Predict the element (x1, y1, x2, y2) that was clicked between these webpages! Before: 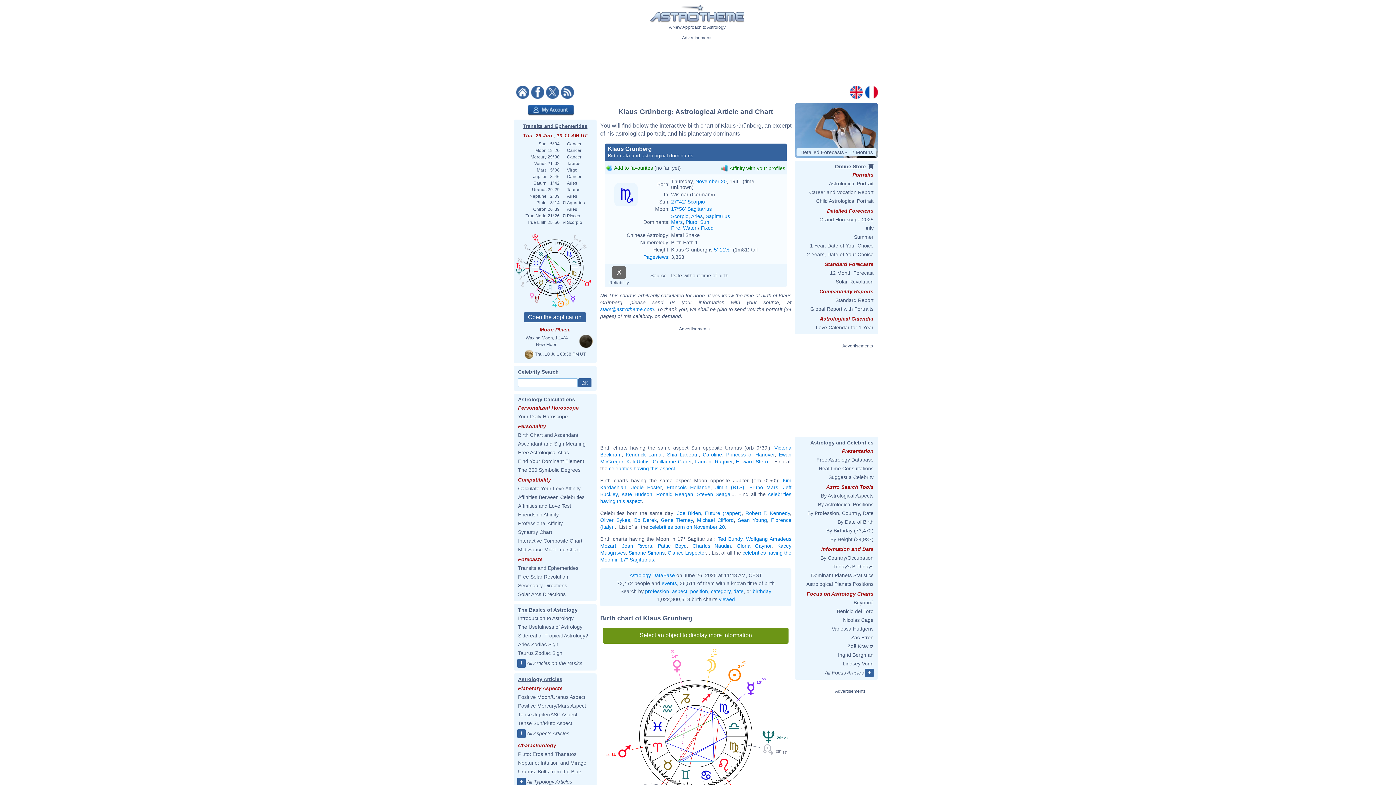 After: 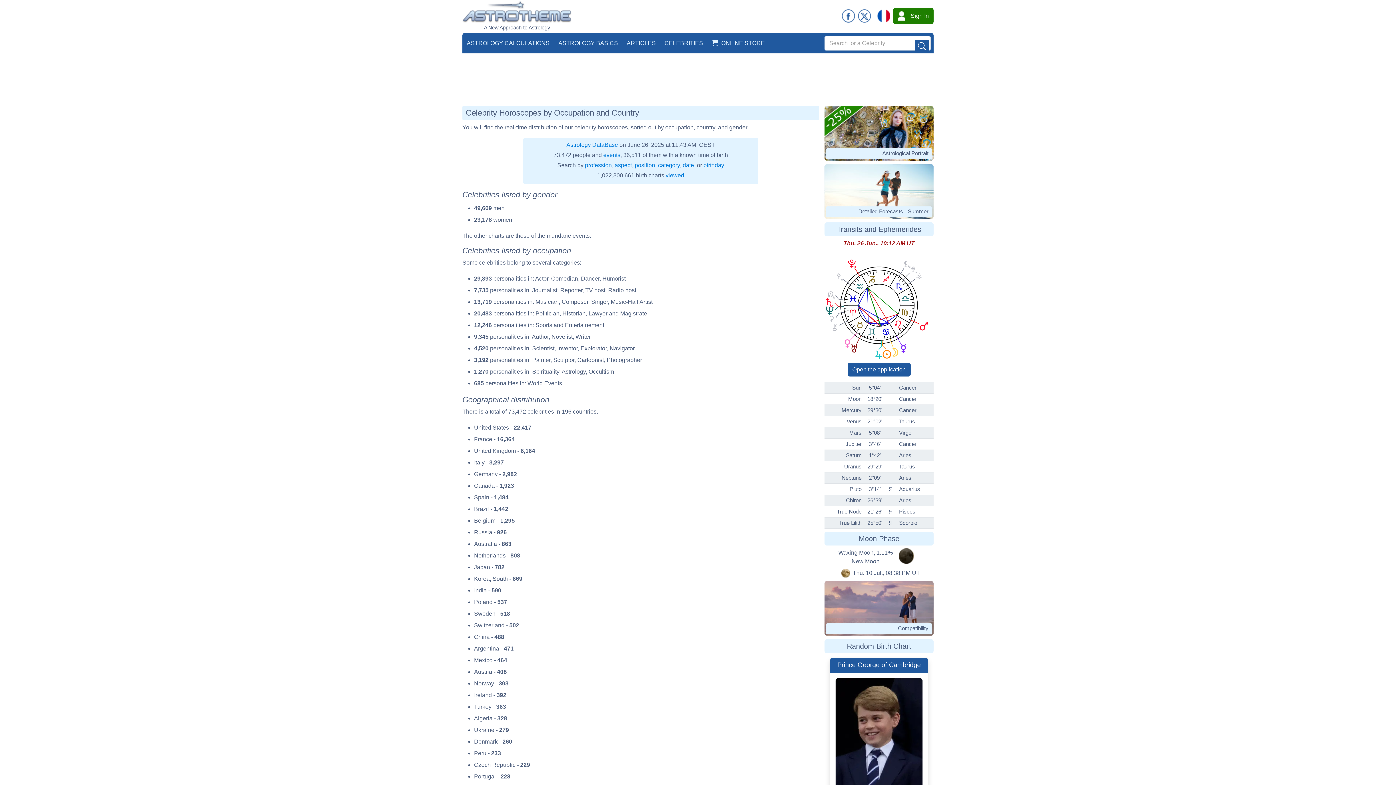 Action: bbox: (711, 588, 730, 594) label: category